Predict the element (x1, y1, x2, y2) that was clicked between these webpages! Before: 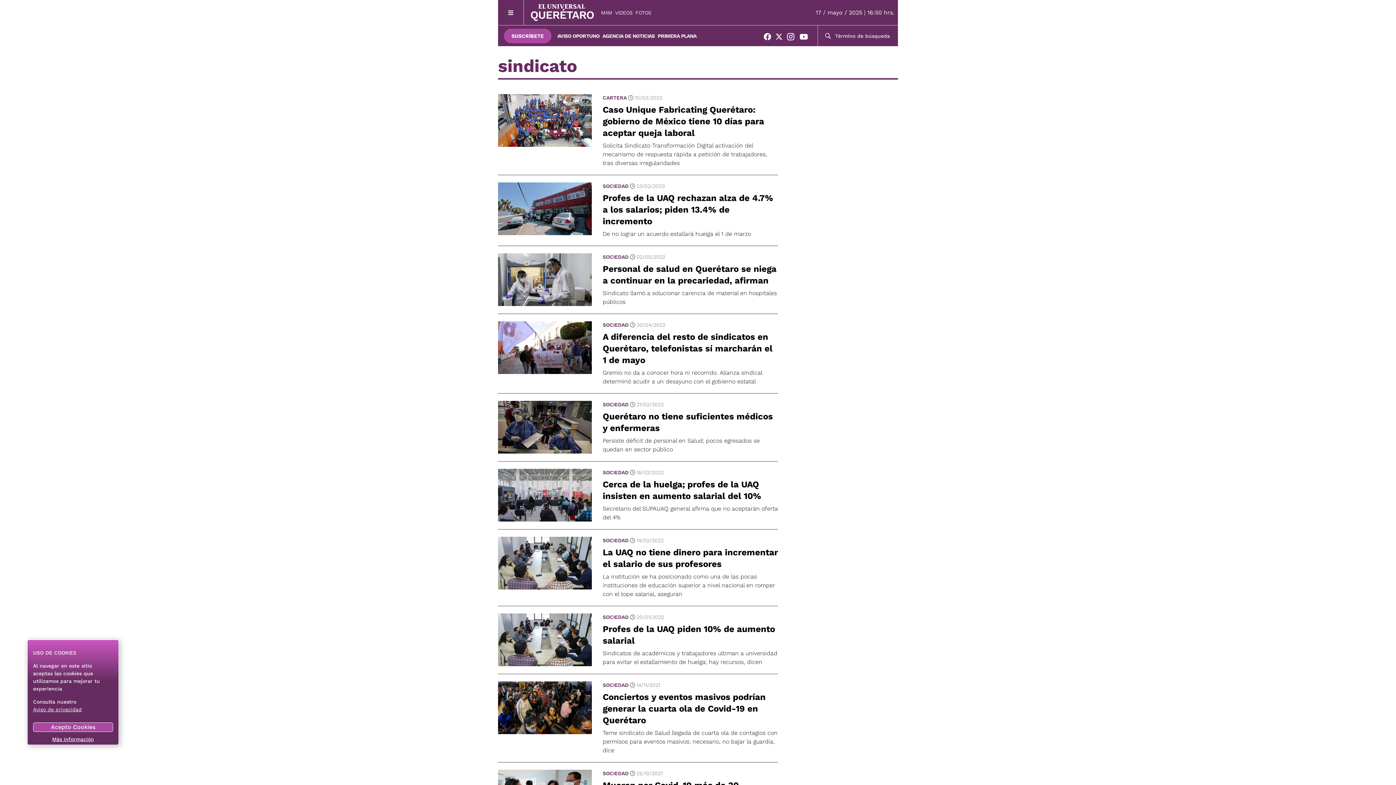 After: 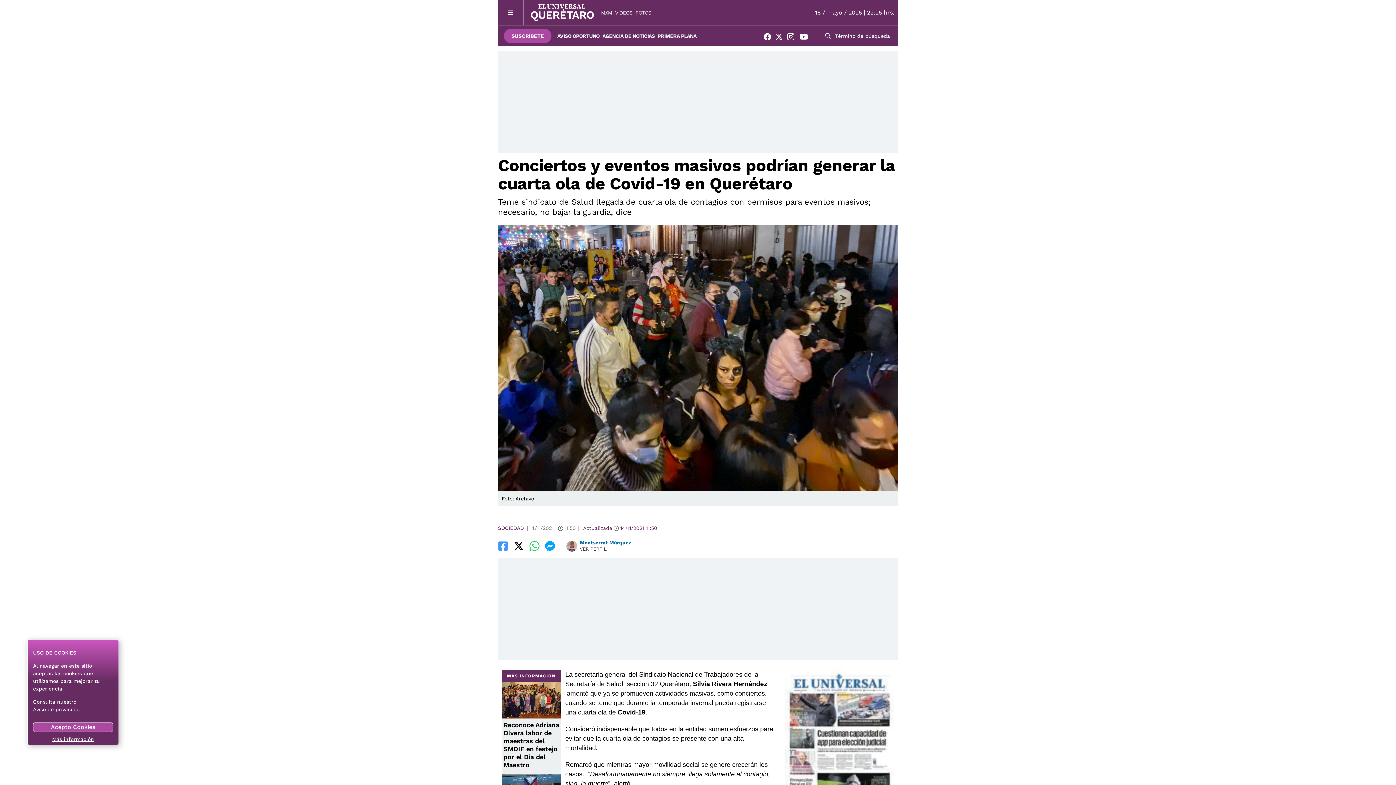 Action: bbox: (498, 681, 592, 755)